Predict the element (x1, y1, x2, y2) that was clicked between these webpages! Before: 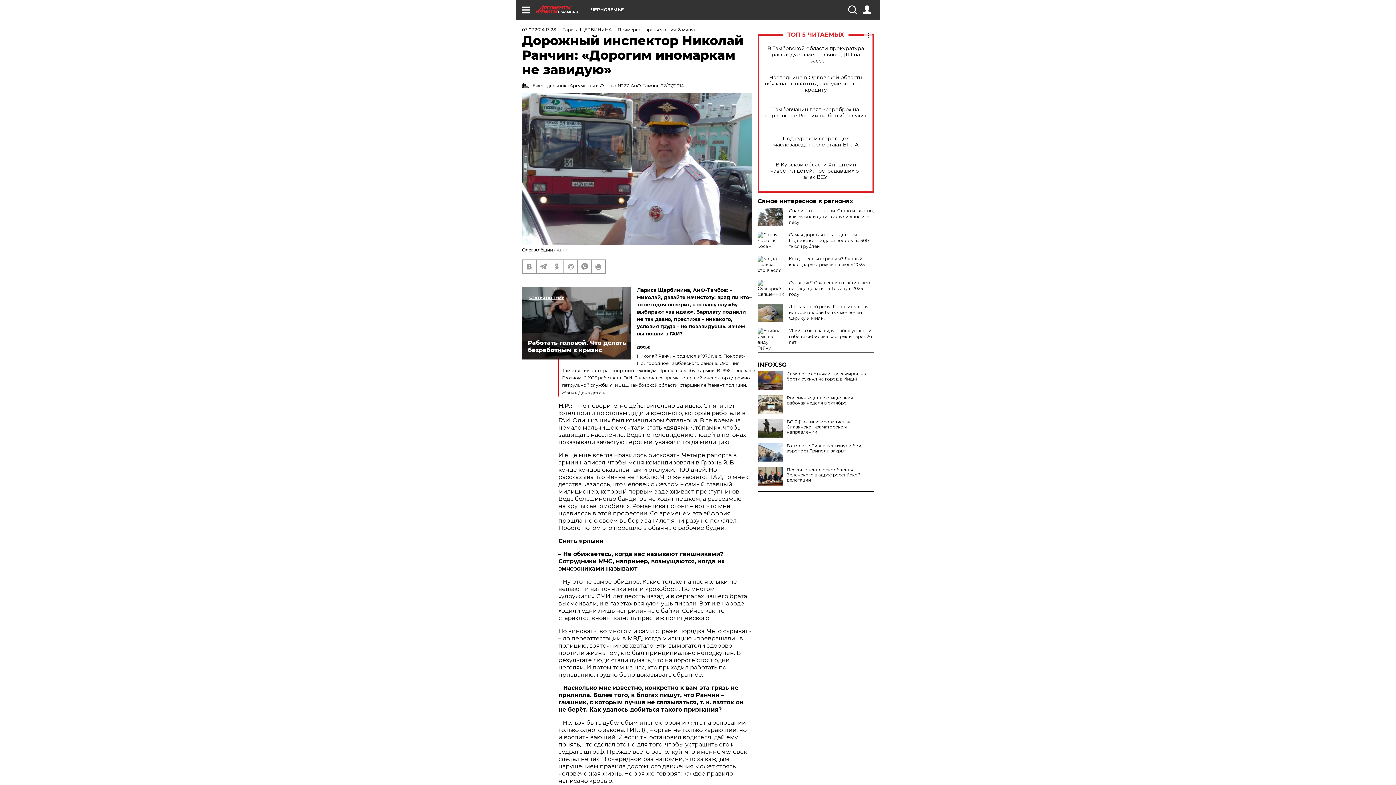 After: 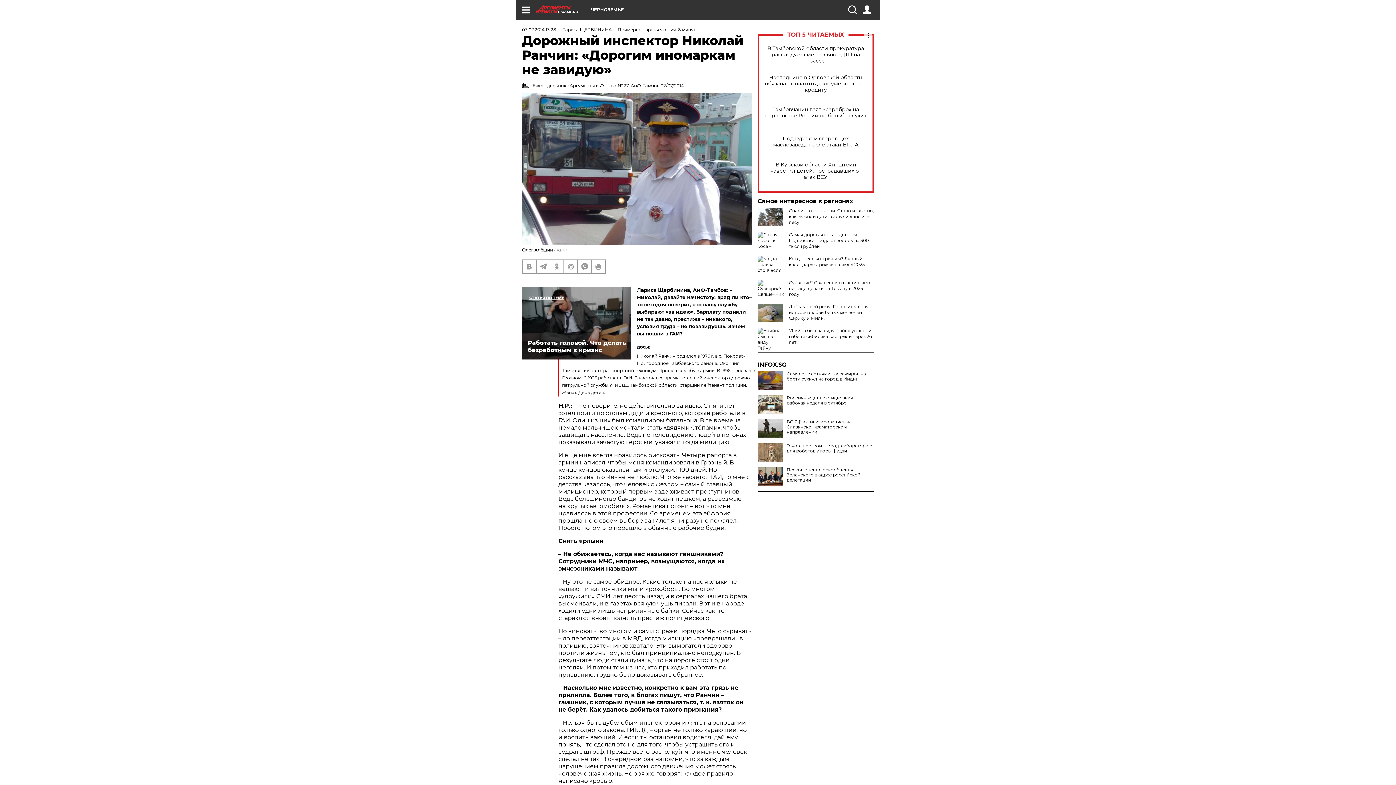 Action: bbox: (757, 443, 783, 461)